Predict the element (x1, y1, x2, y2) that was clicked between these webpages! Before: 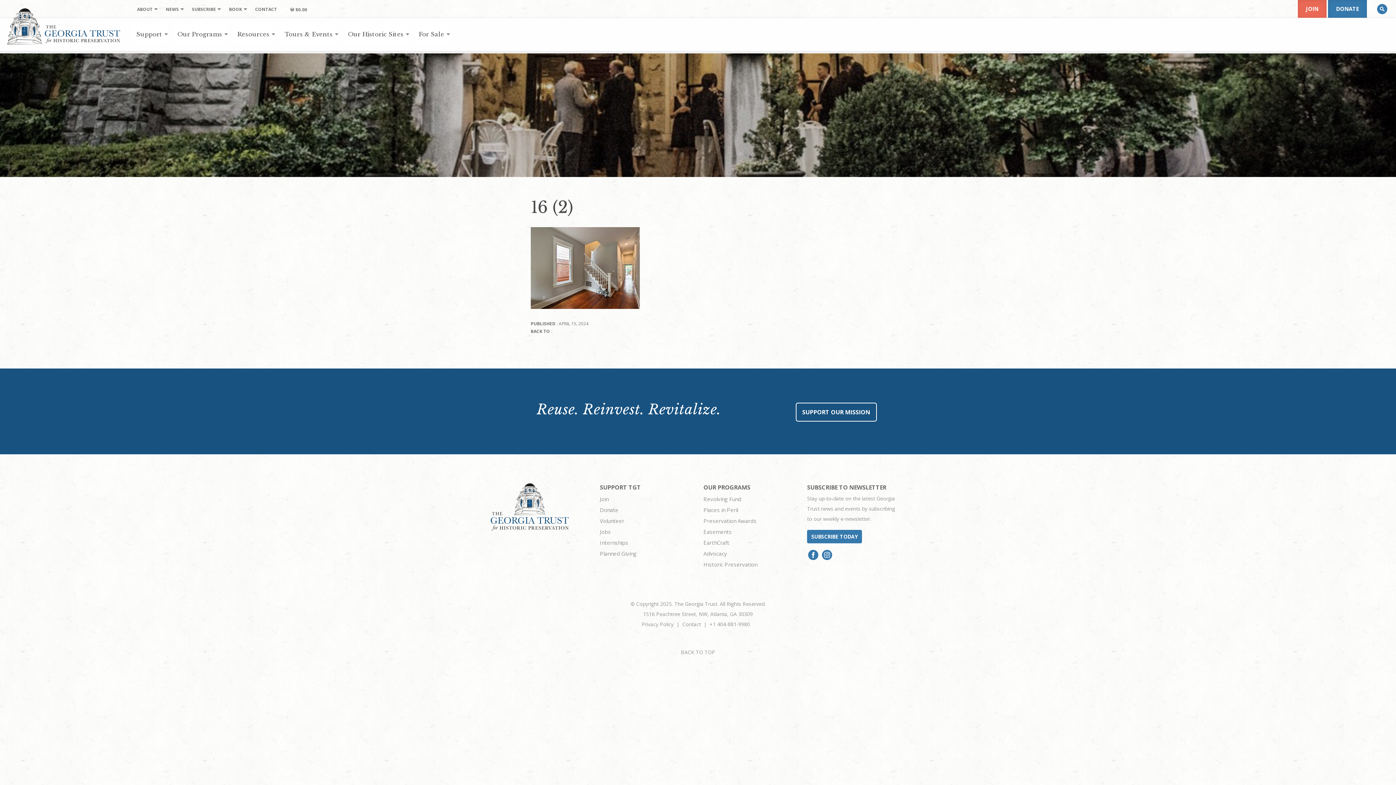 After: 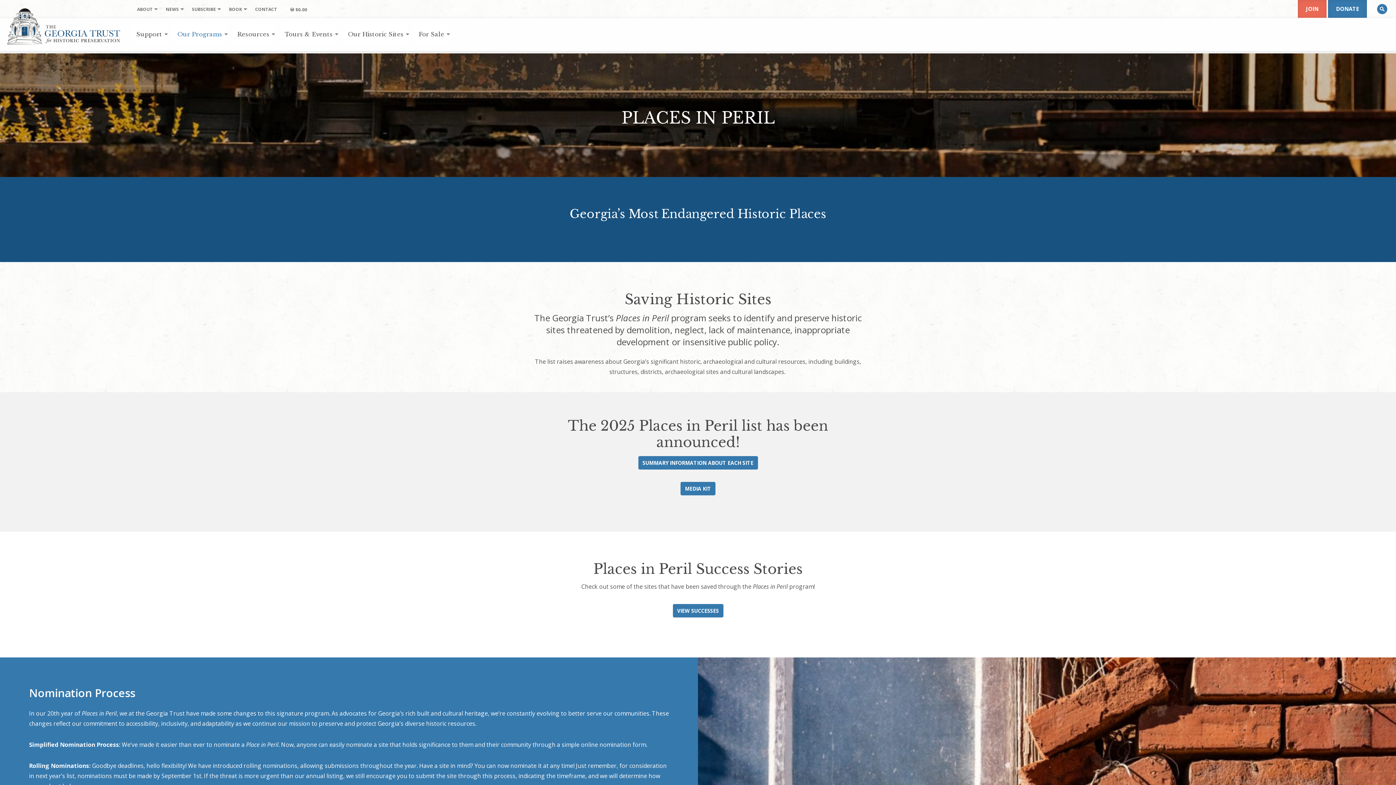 Action: bbox: (703, 506, 738, 513) label: Places in Peril